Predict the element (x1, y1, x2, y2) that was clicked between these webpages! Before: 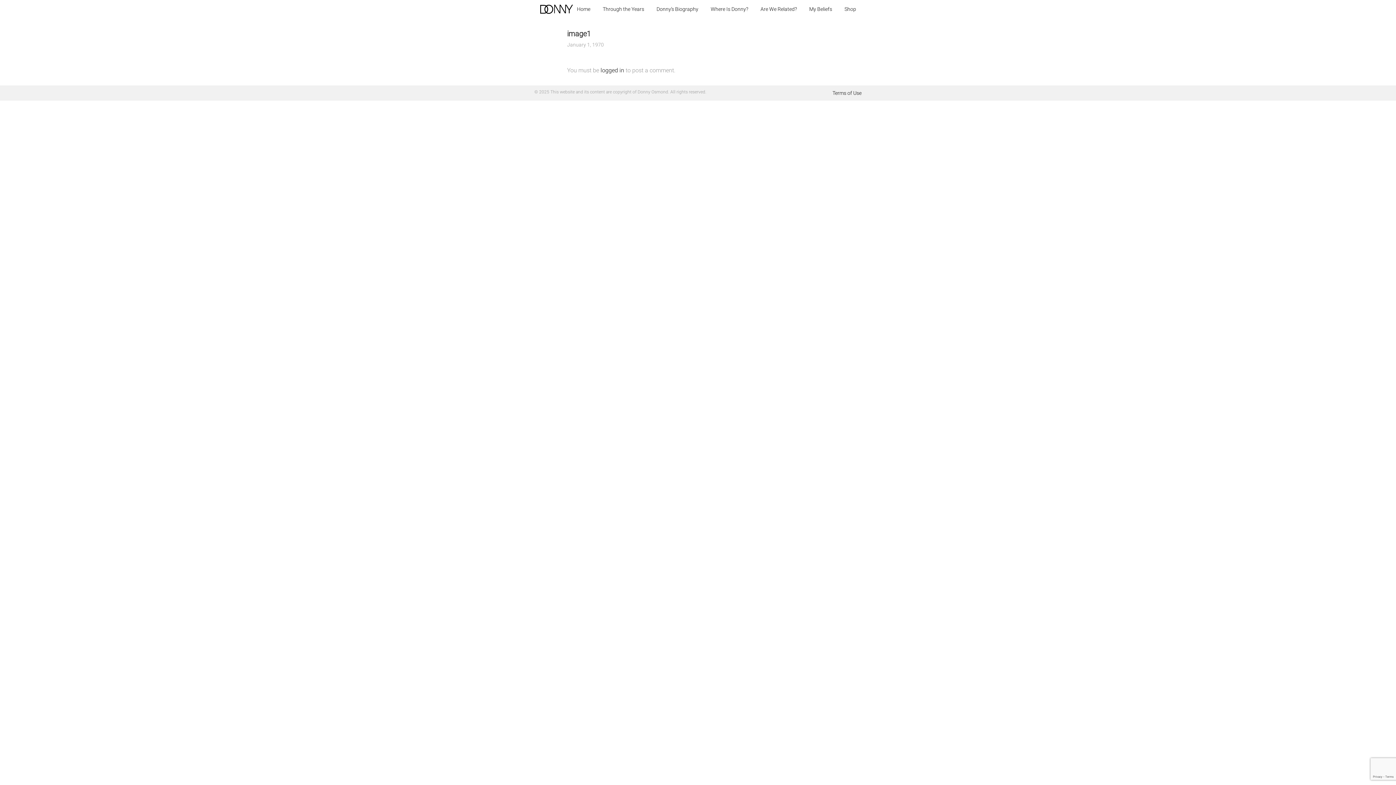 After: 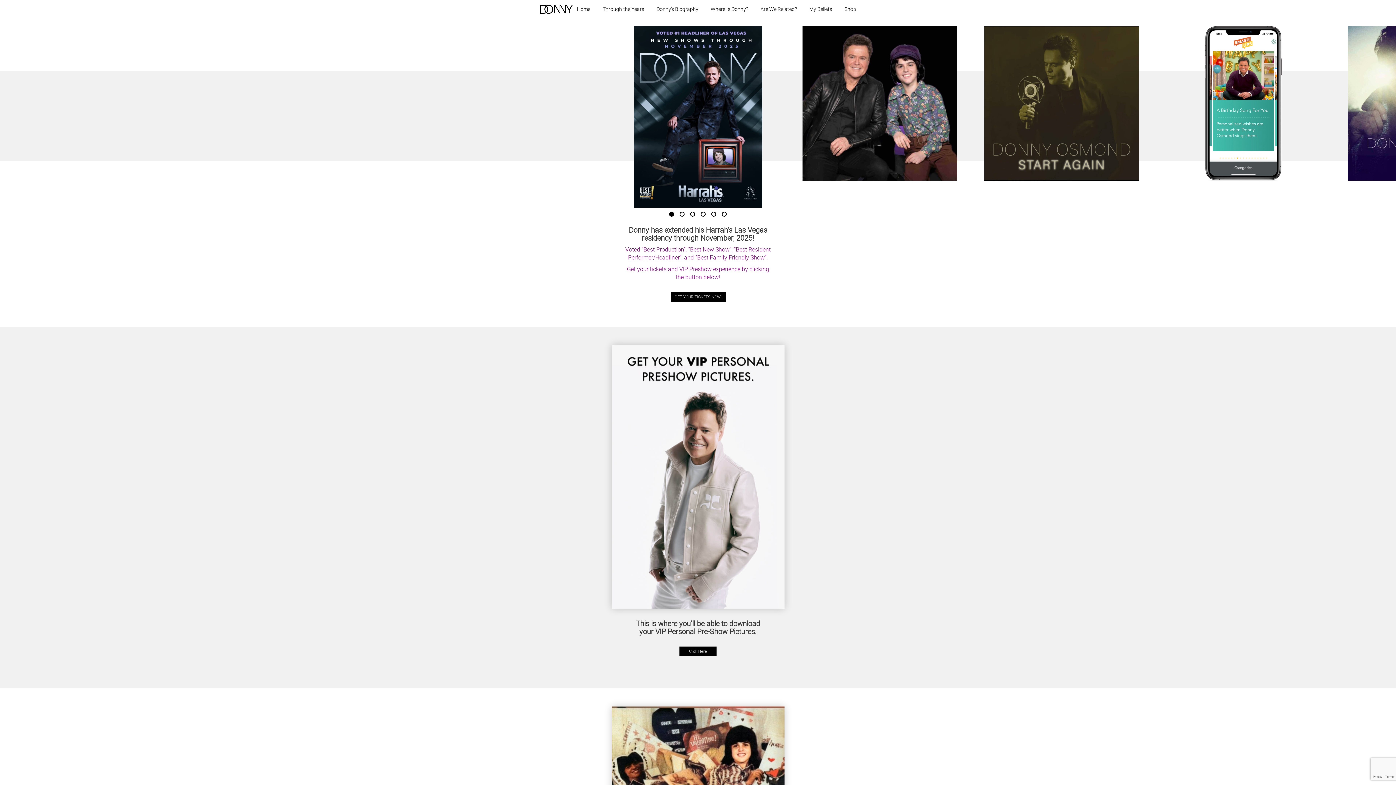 Action: label: Home bbox: (571, 0, 596, 18)